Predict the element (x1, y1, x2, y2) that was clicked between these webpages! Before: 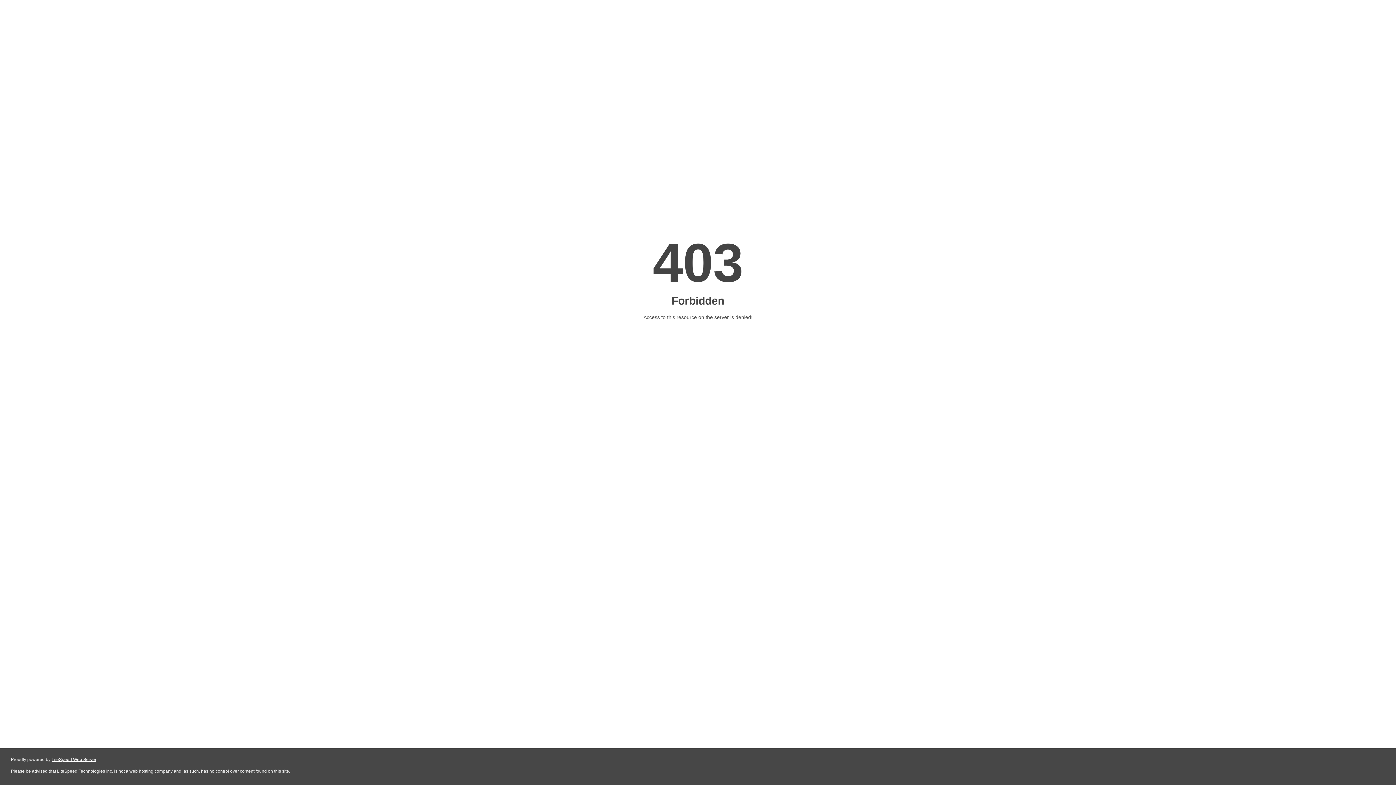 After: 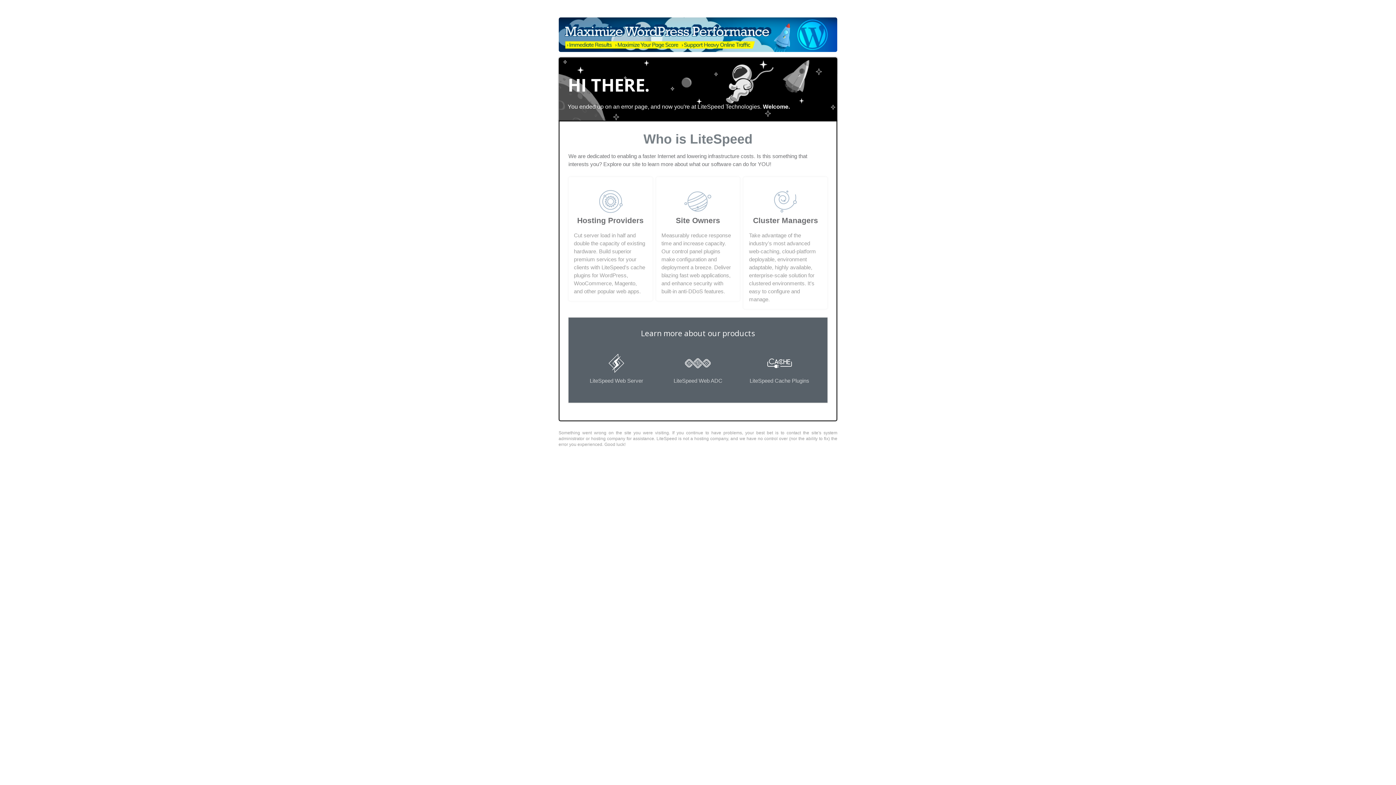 Action: label: LiteSpeed Web Server bbox: (51, 757, 96, 762)